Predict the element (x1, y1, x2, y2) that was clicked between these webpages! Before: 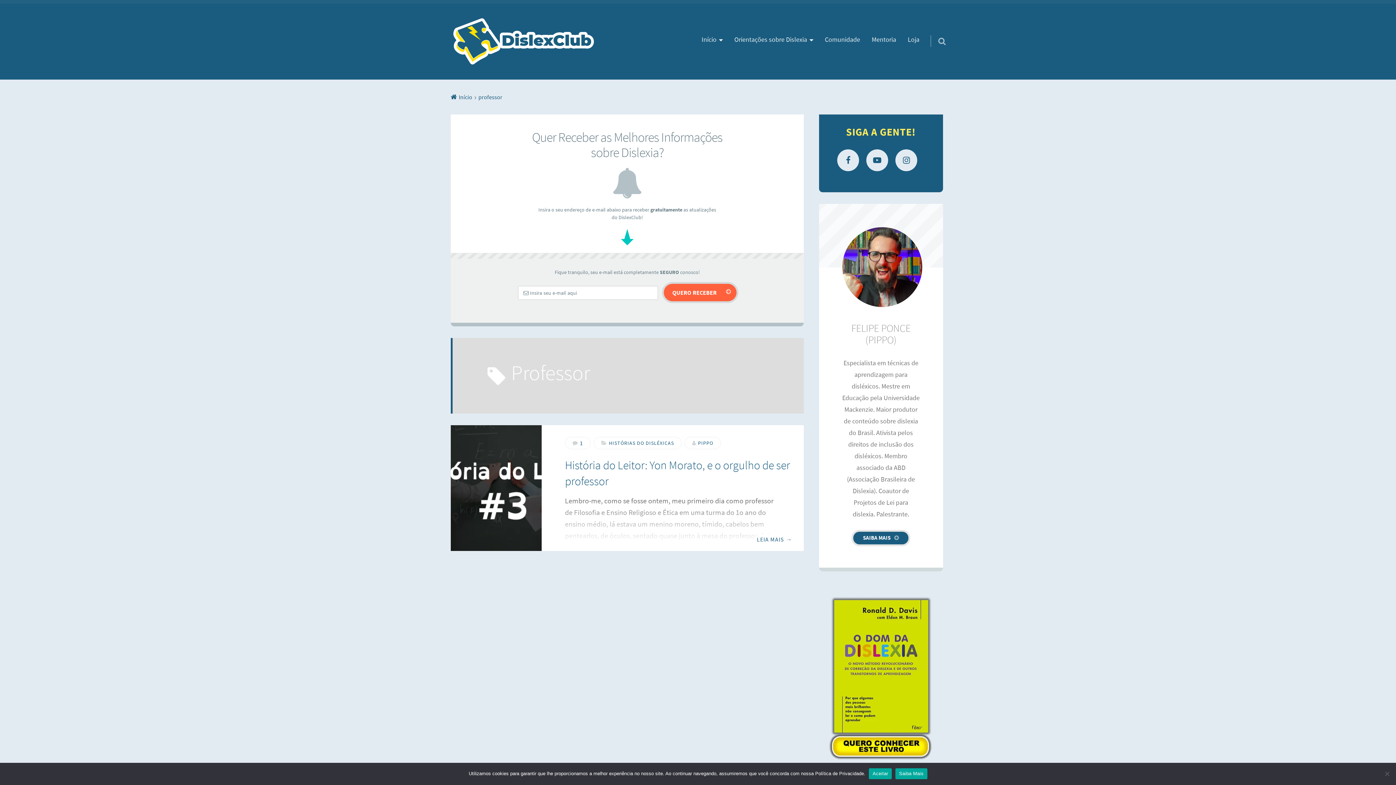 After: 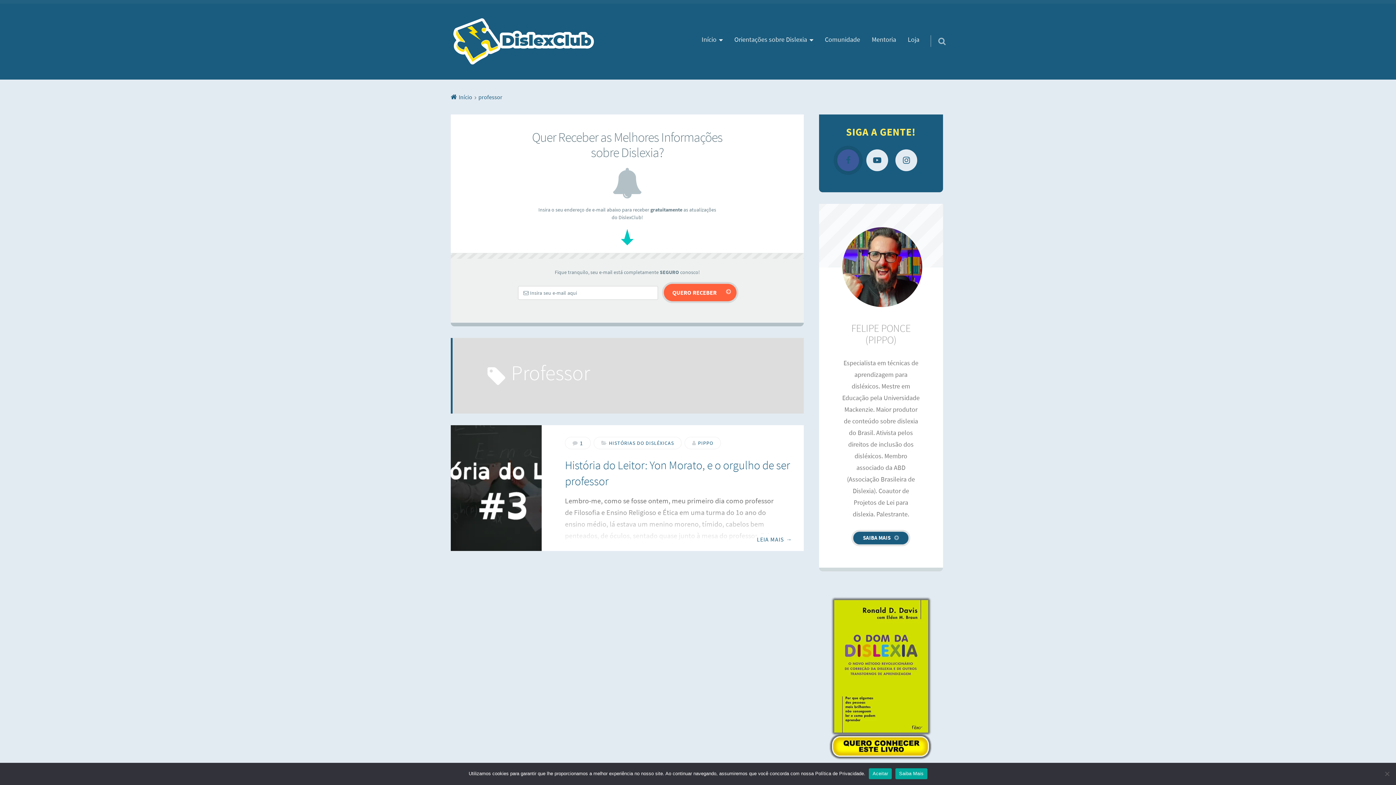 Action: bbox: (837, 149, 859, 171)